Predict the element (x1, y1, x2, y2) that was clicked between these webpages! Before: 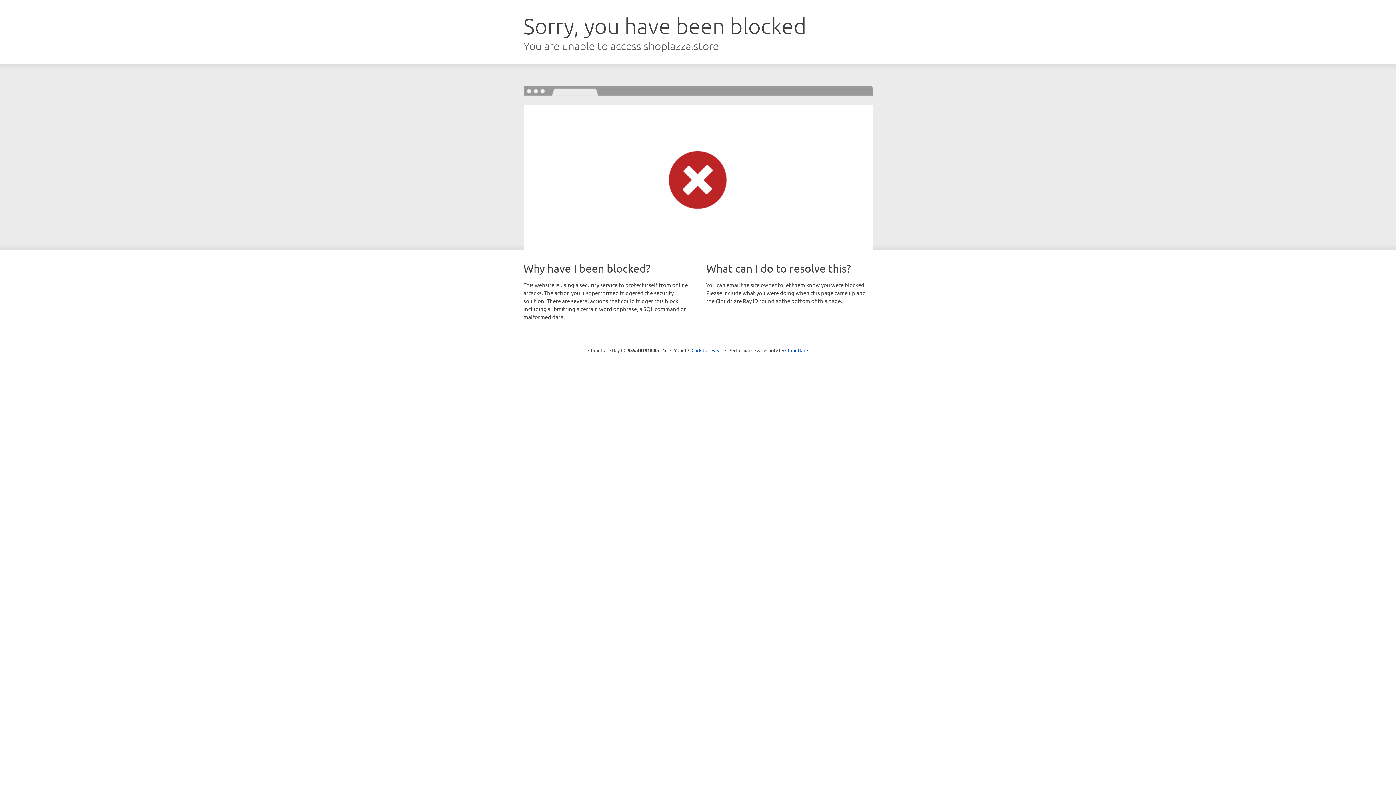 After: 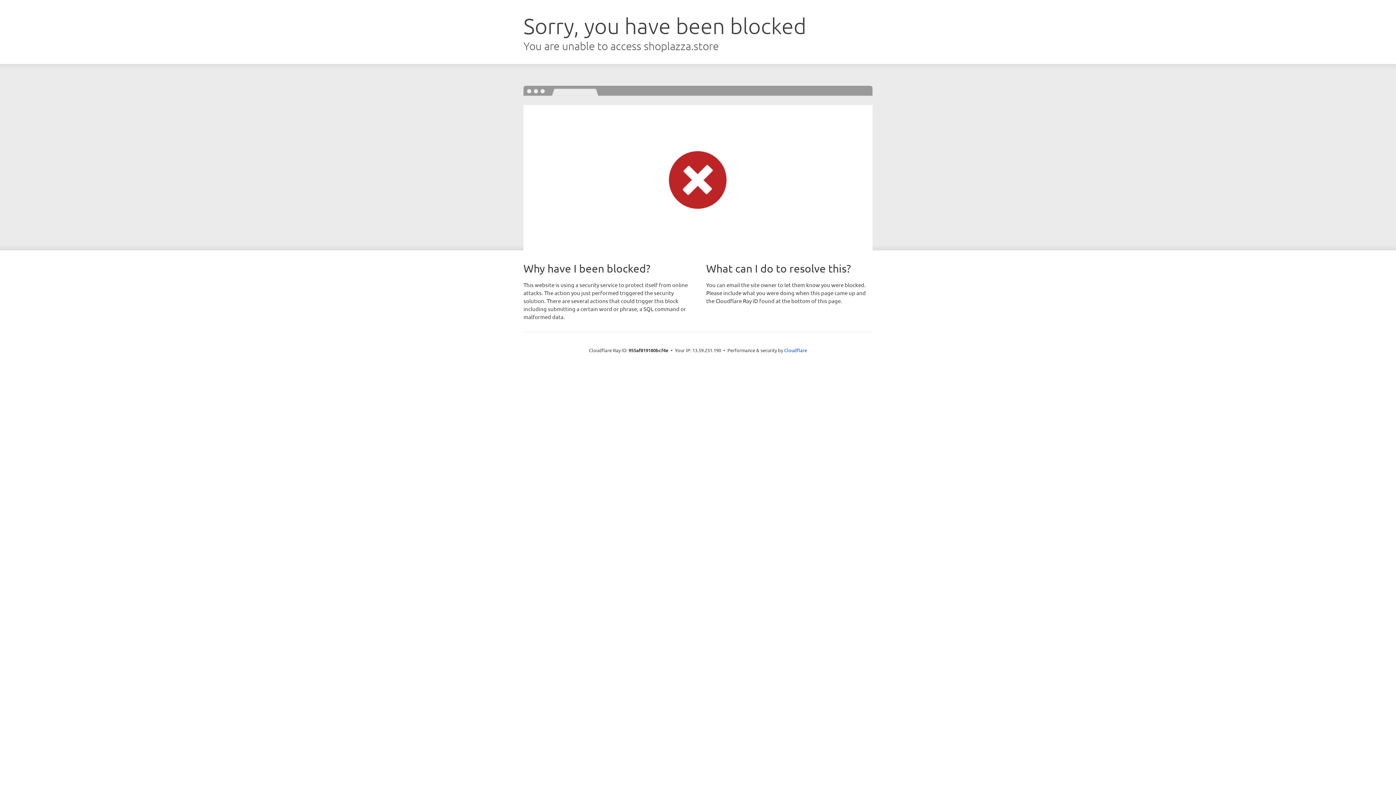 Action: bbox: (691, 346, 722, 353) label: Click to reveal